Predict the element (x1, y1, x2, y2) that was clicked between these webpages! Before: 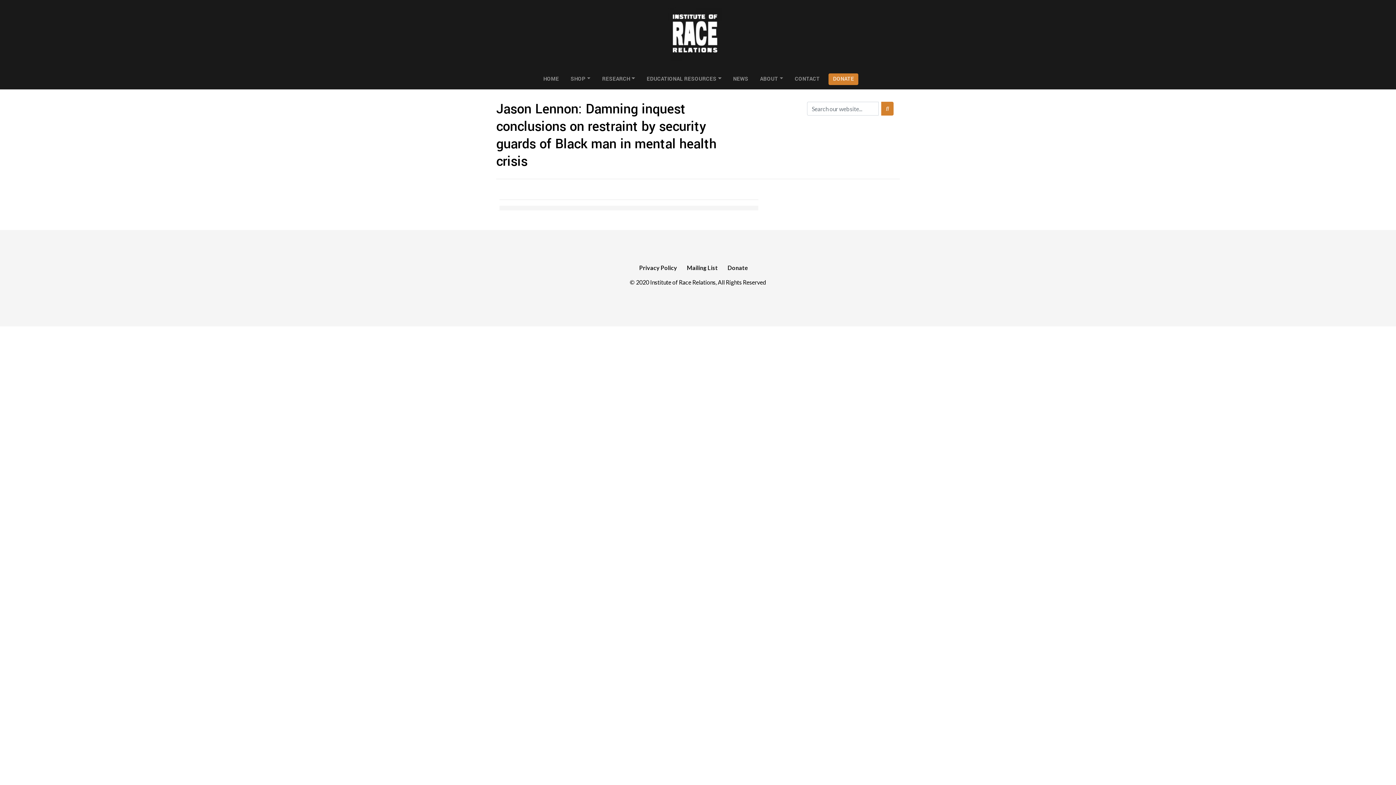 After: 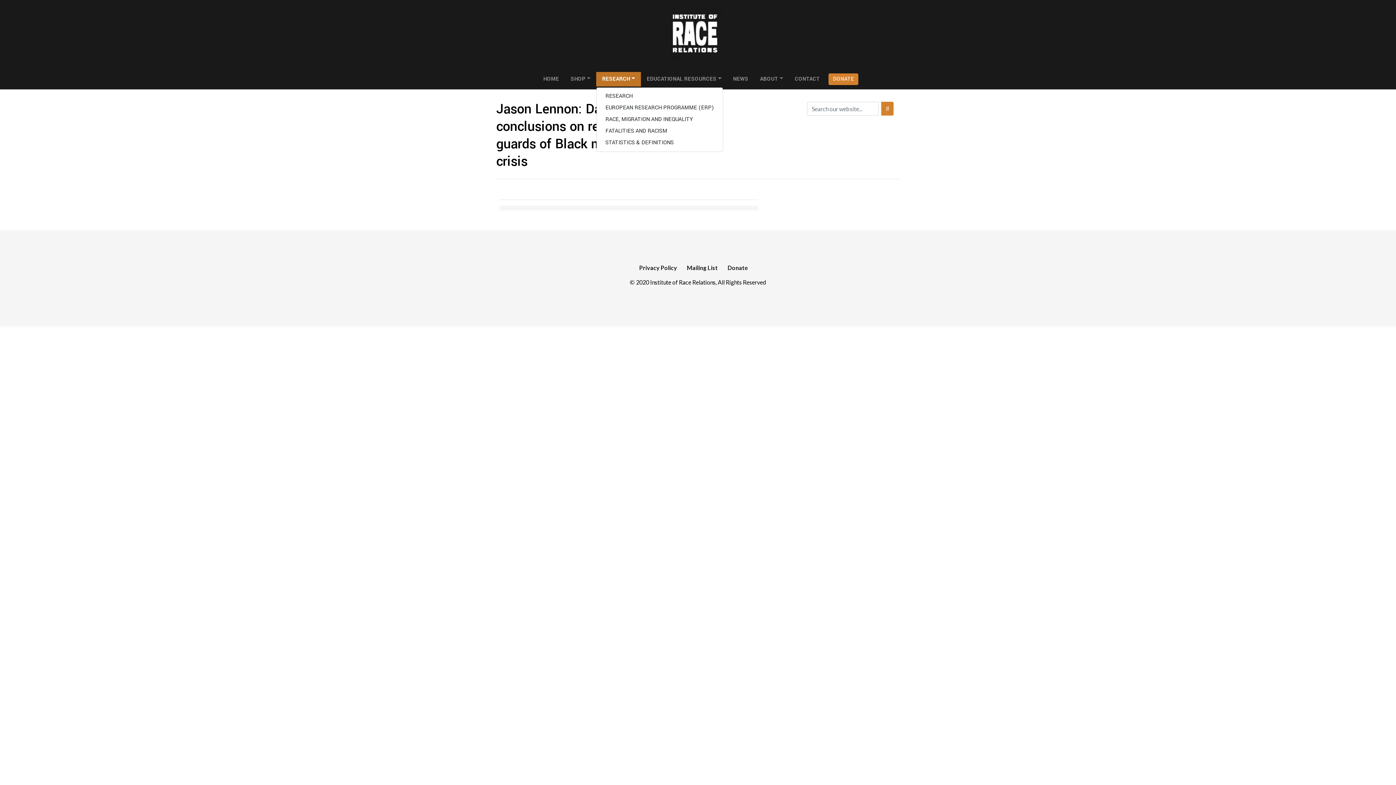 Action: bbox: (596, 72, 641, 86) label: RESEARCH